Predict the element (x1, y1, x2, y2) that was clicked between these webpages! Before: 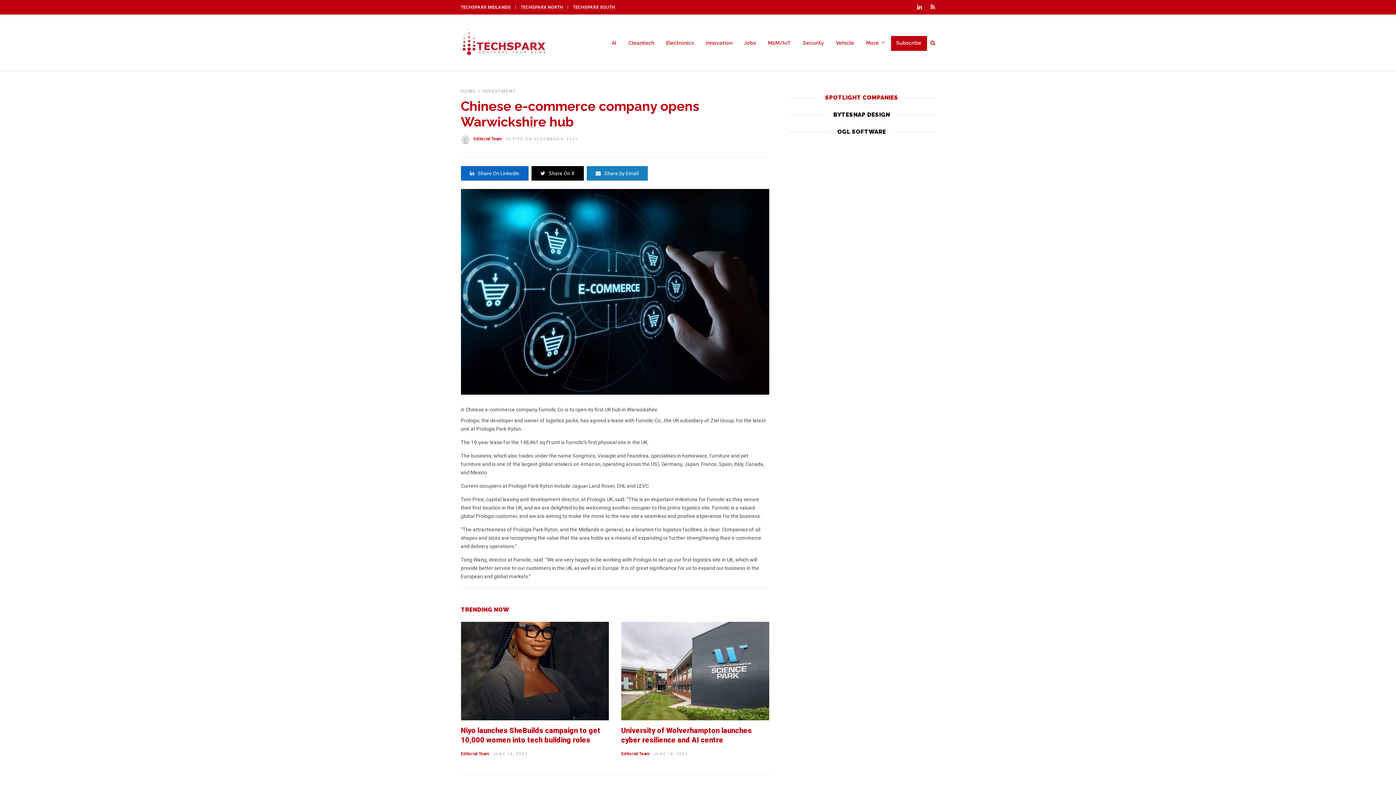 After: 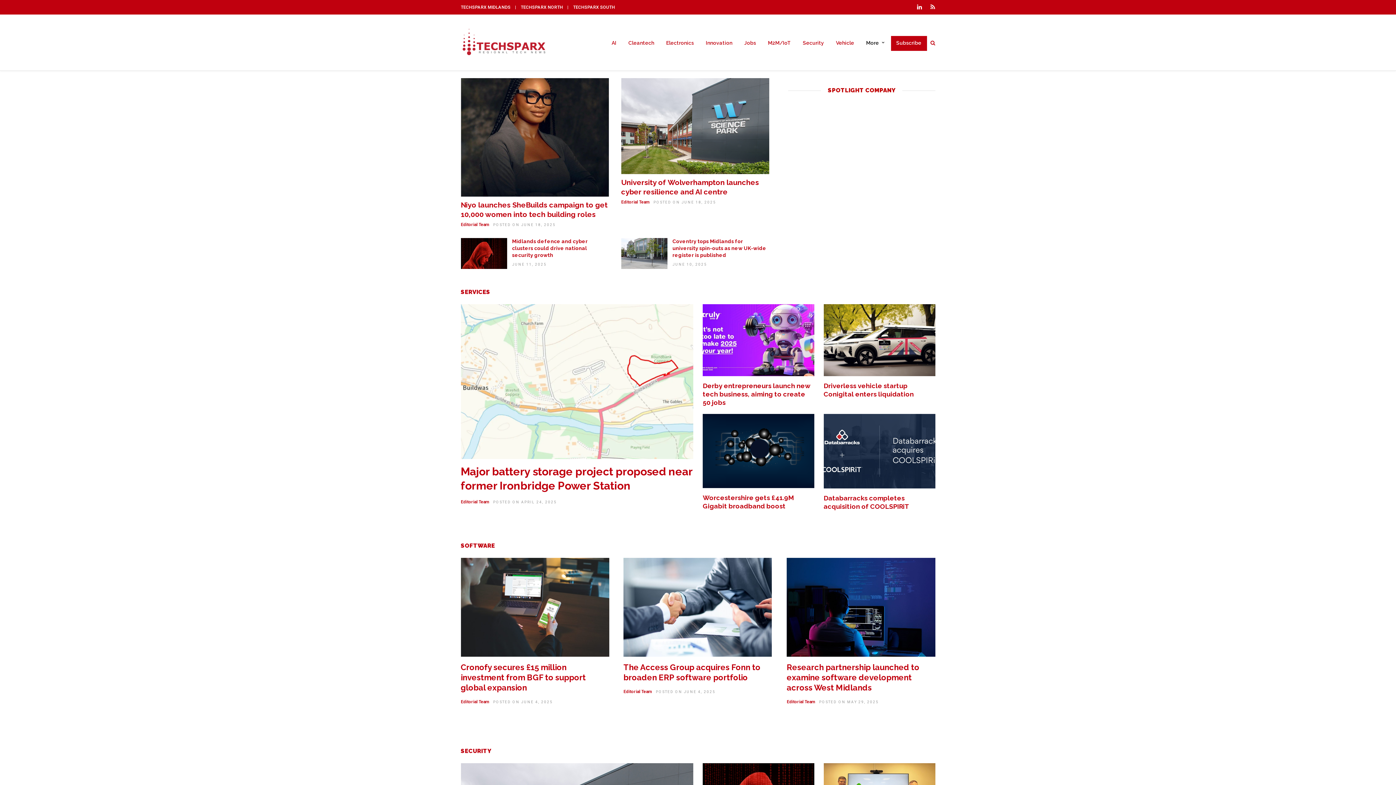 Action: label: More bbox: (860, 36, 890, 50)